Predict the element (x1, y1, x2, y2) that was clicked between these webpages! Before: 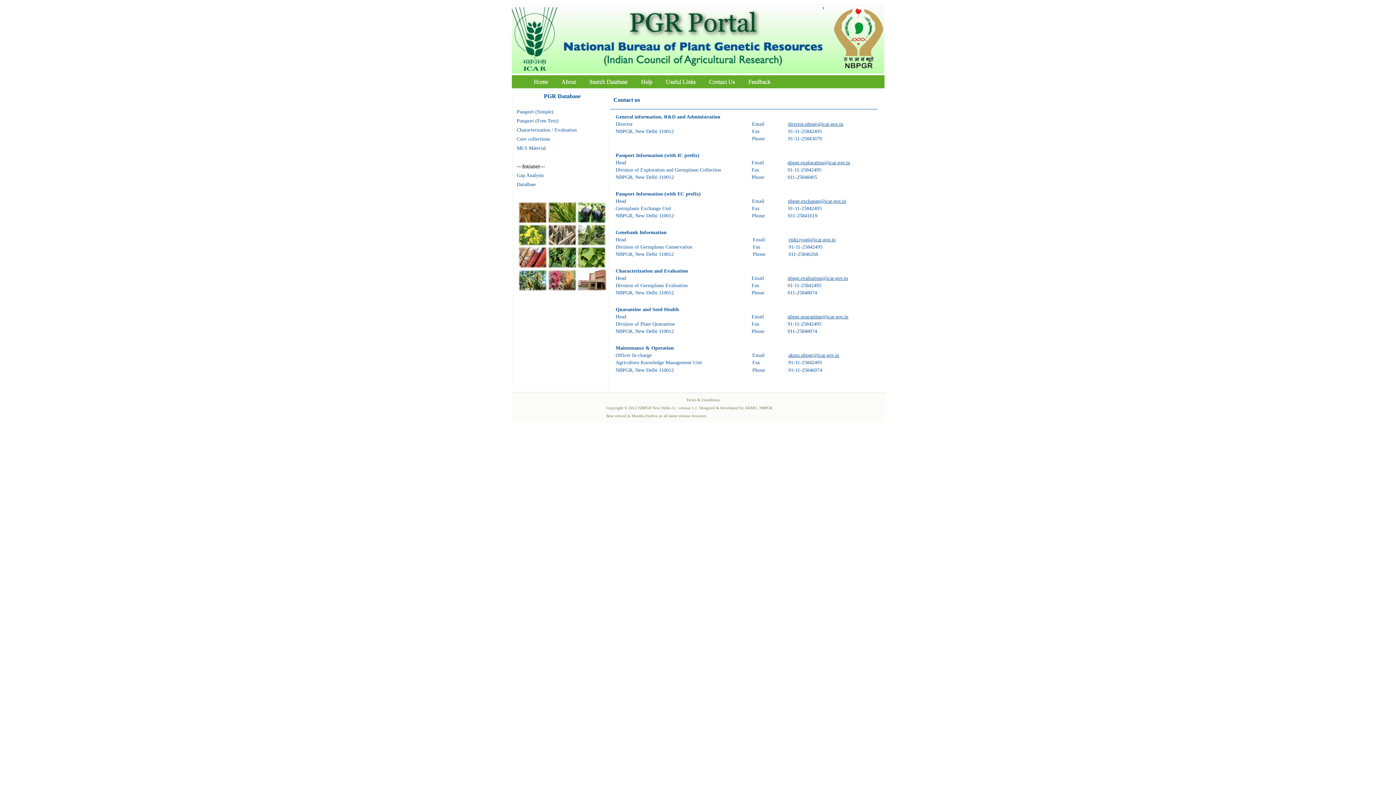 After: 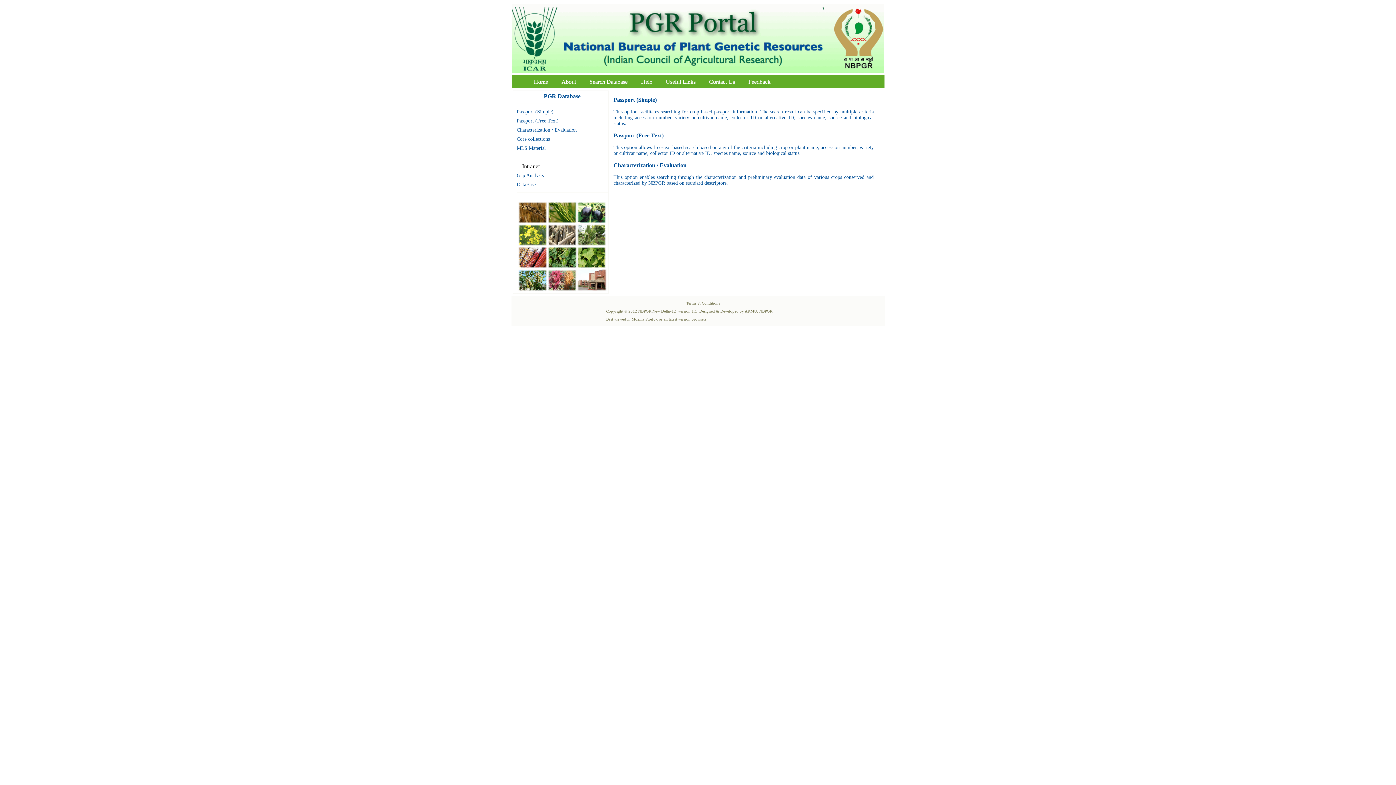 Action: label: Search Database bbox: (583, 76, 633, 86)